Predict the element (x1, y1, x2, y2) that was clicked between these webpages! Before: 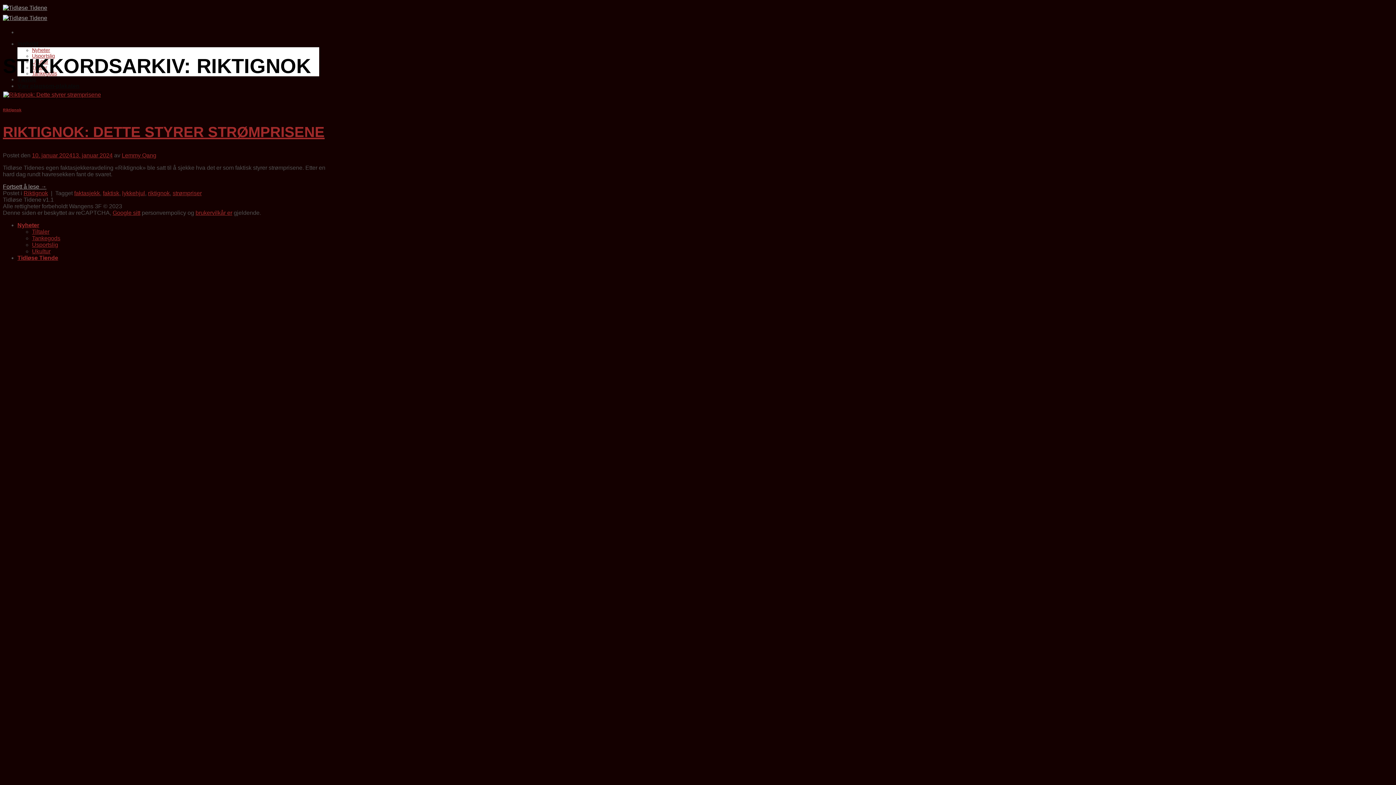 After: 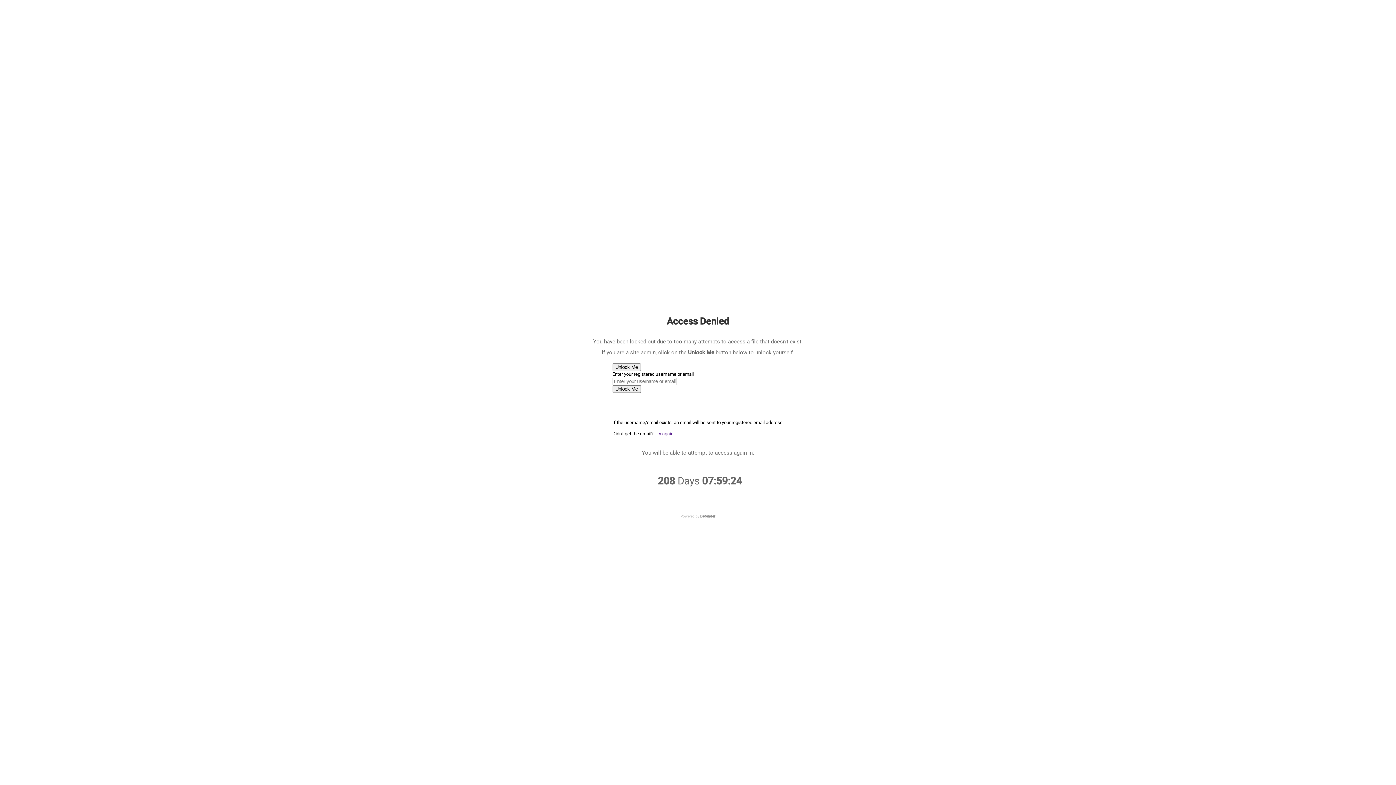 Action: bbox: (2, 124, 324, 140) label: RIKTIGNOK: DETTE STYRER STRØMPRISENE